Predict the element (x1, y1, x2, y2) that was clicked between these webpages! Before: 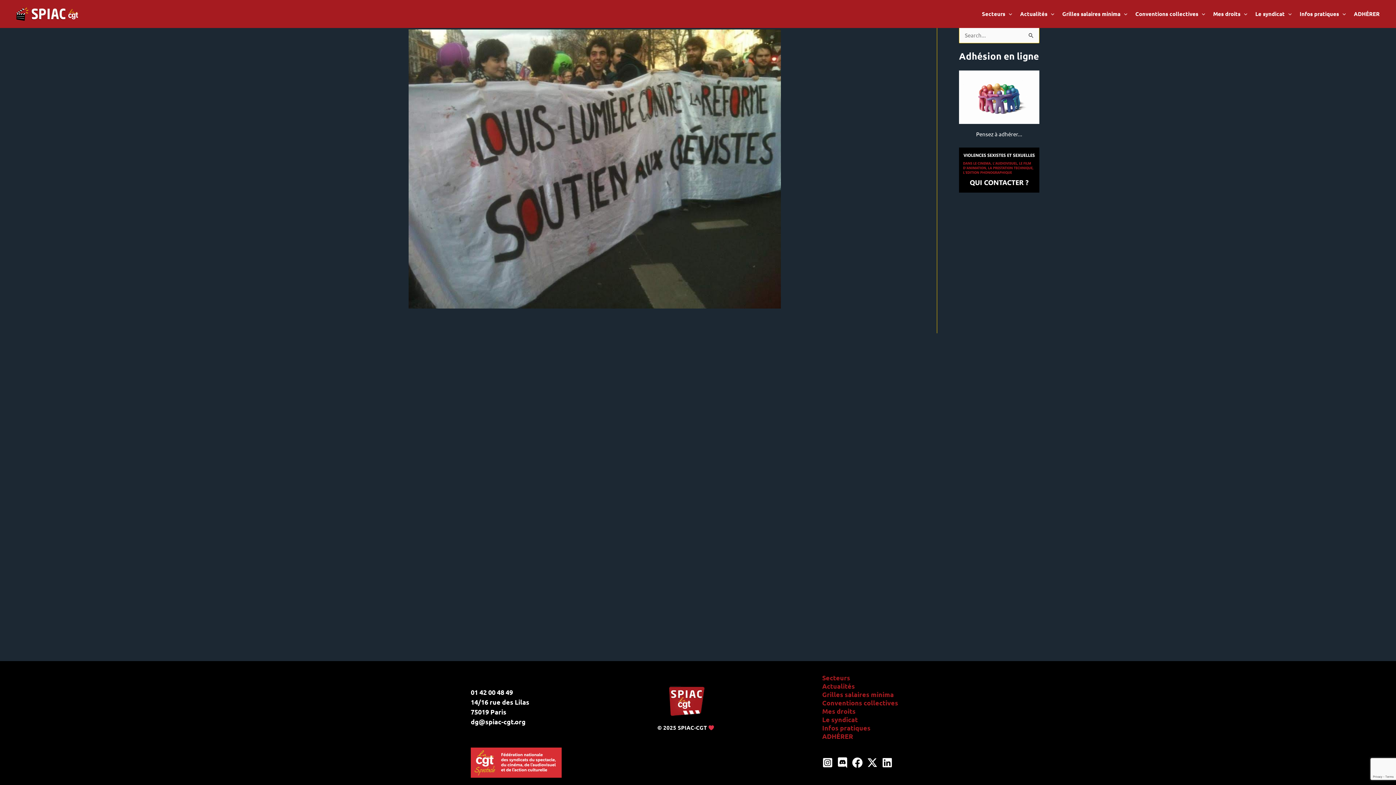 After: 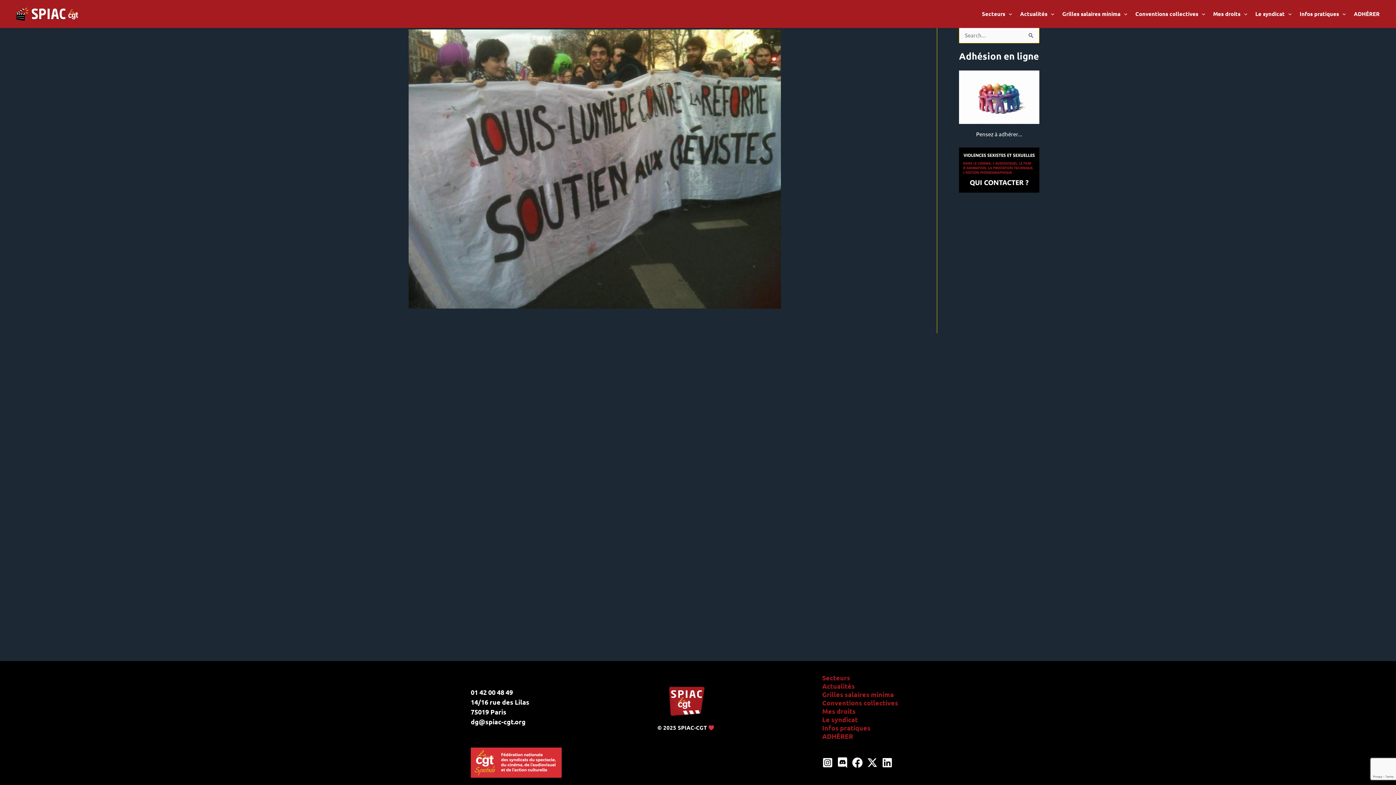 Action: label: Facebook bbox: (852, 757, 862, 768)